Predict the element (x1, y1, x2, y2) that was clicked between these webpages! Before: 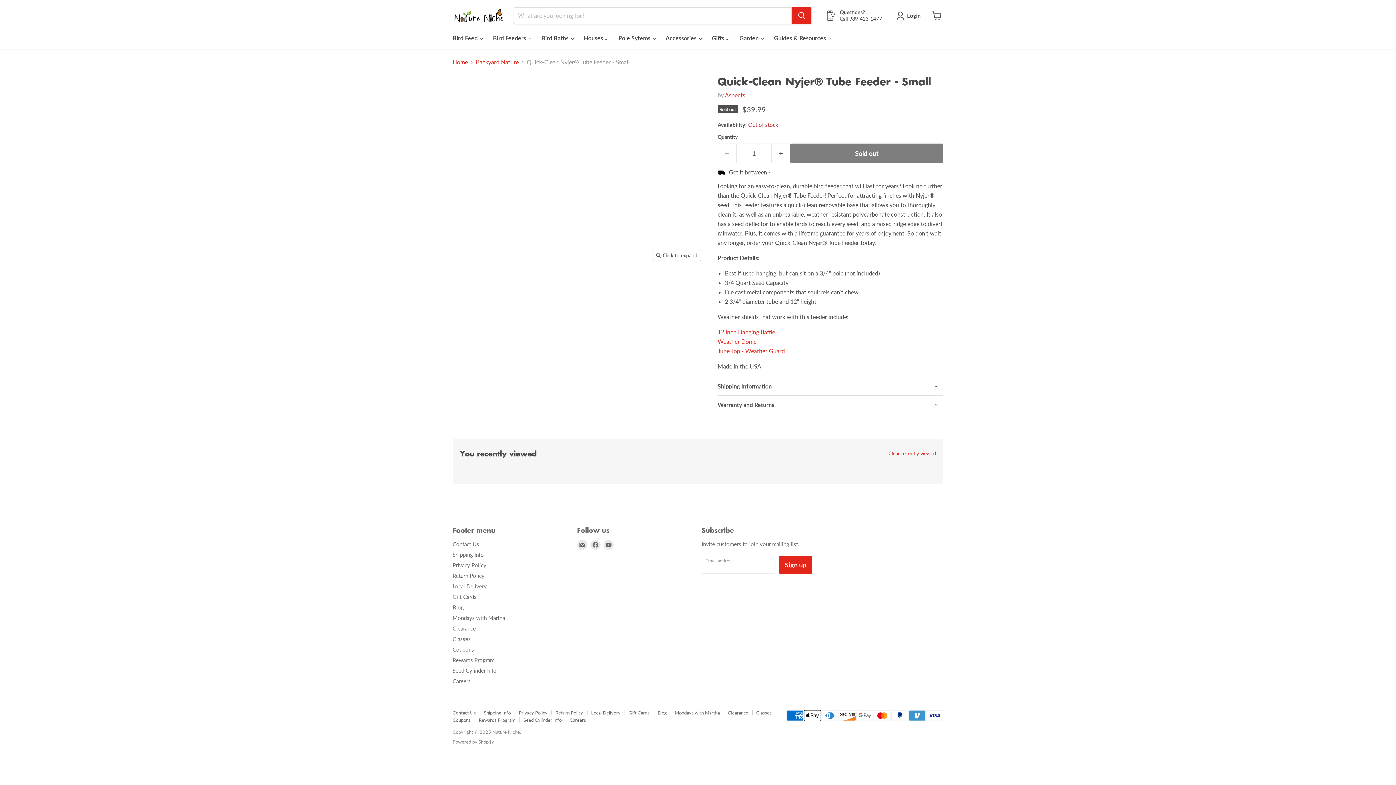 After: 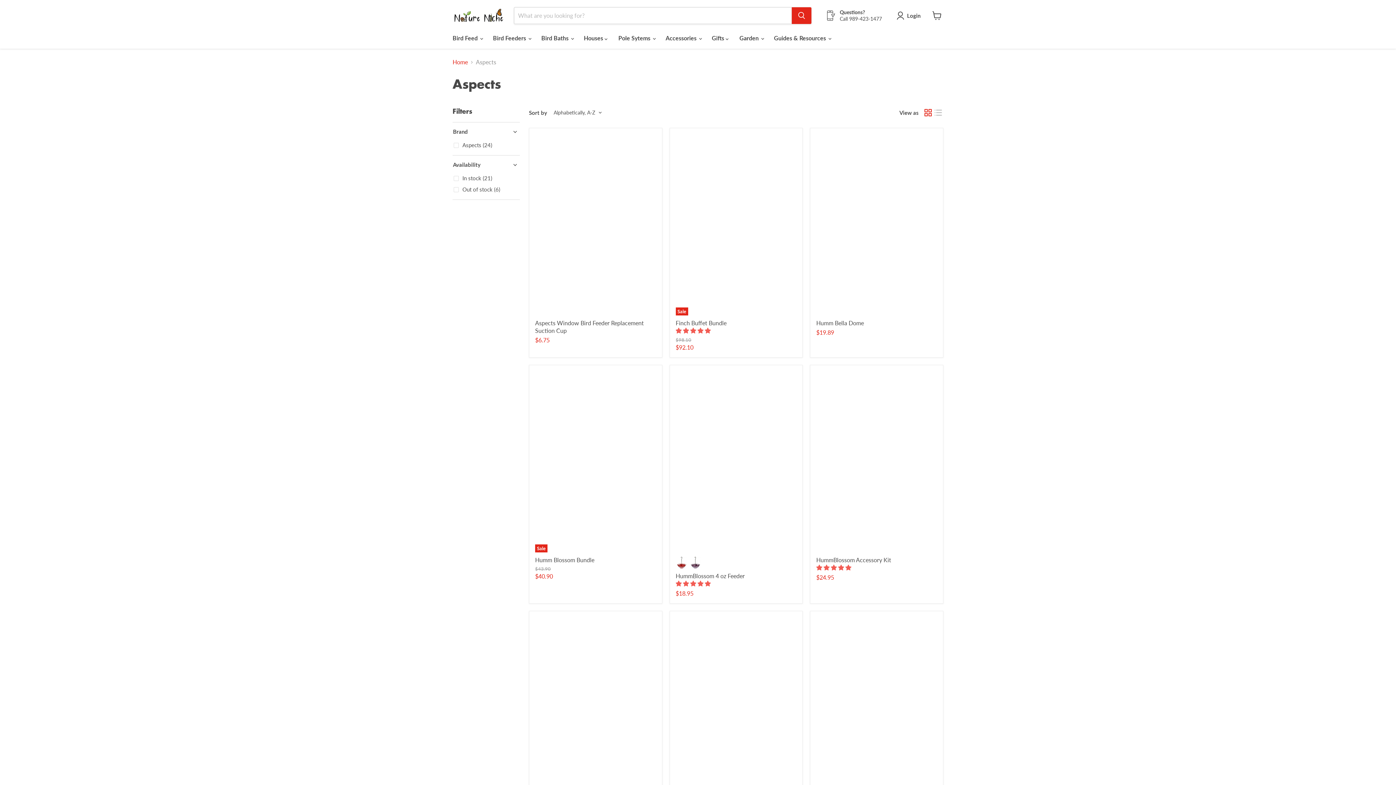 Action: bbox: (725, 91, 745, 98) label: Aspects